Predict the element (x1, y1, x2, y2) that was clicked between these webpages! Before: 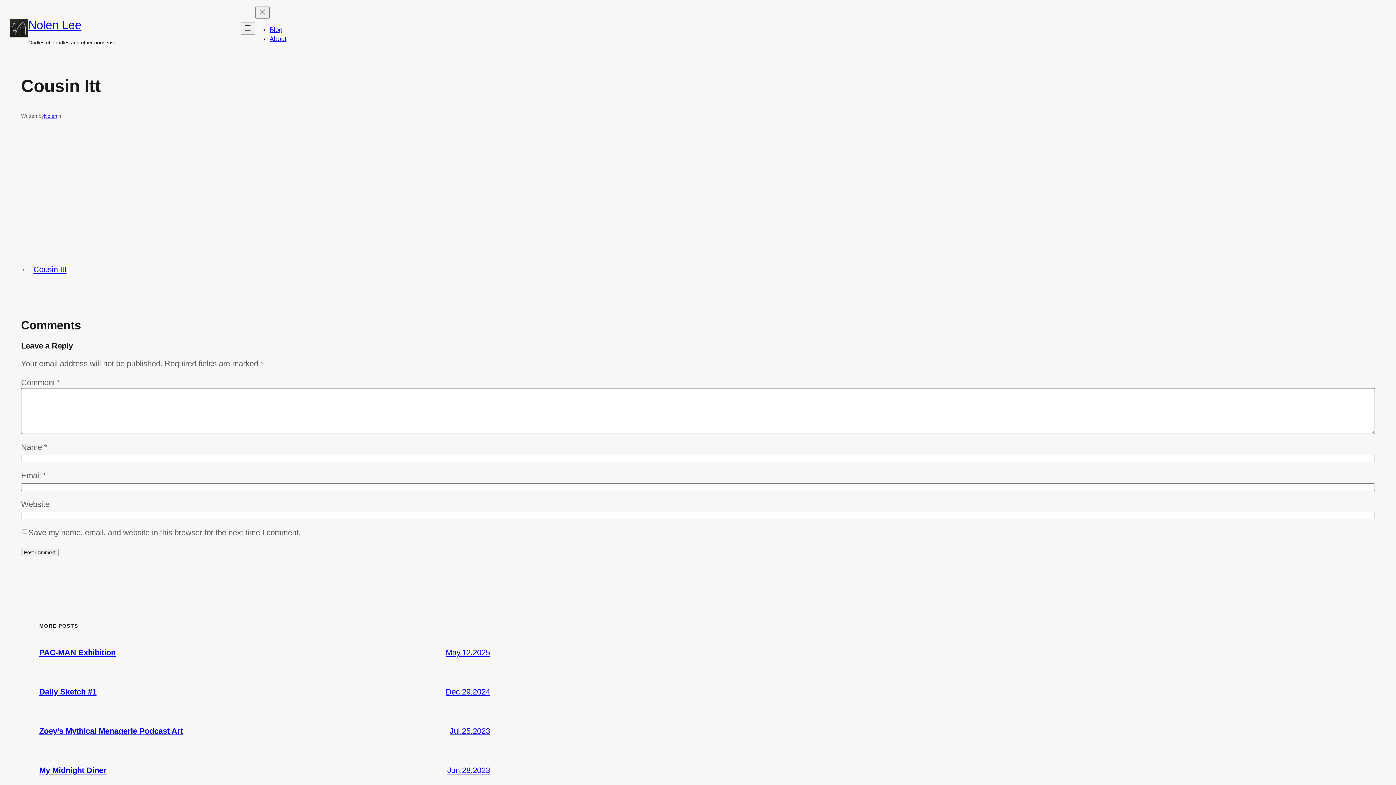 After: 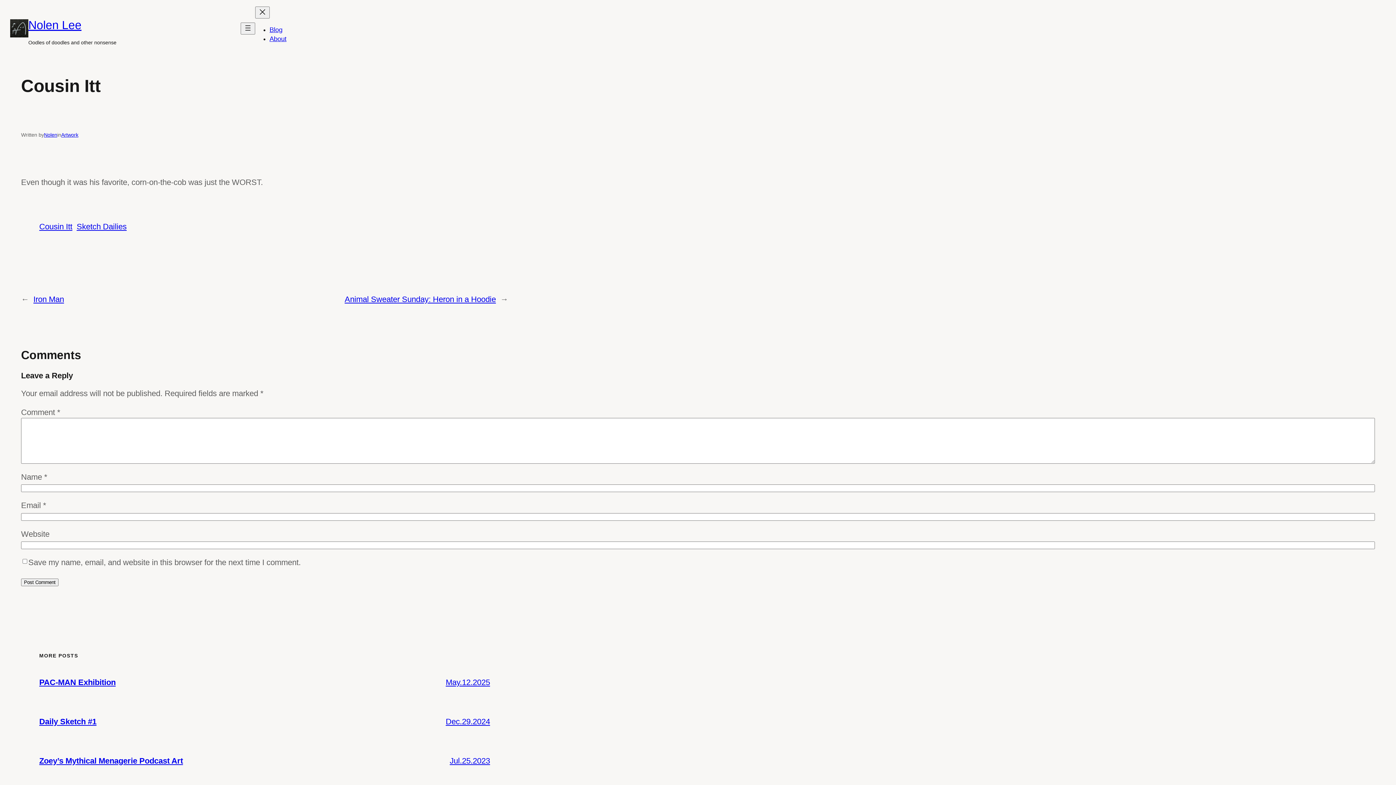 Action: bbox: (33, 265, 66, 274) label: Cousin Itt